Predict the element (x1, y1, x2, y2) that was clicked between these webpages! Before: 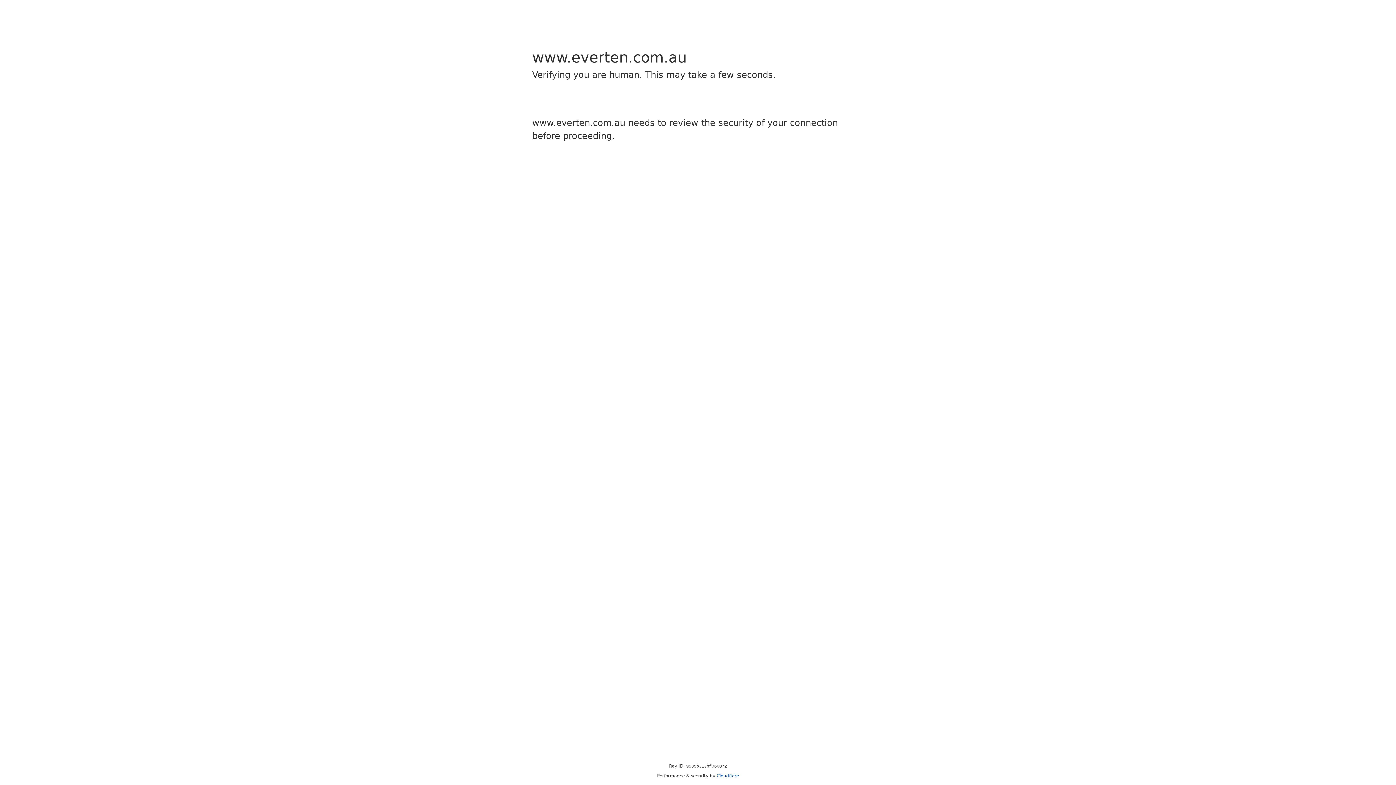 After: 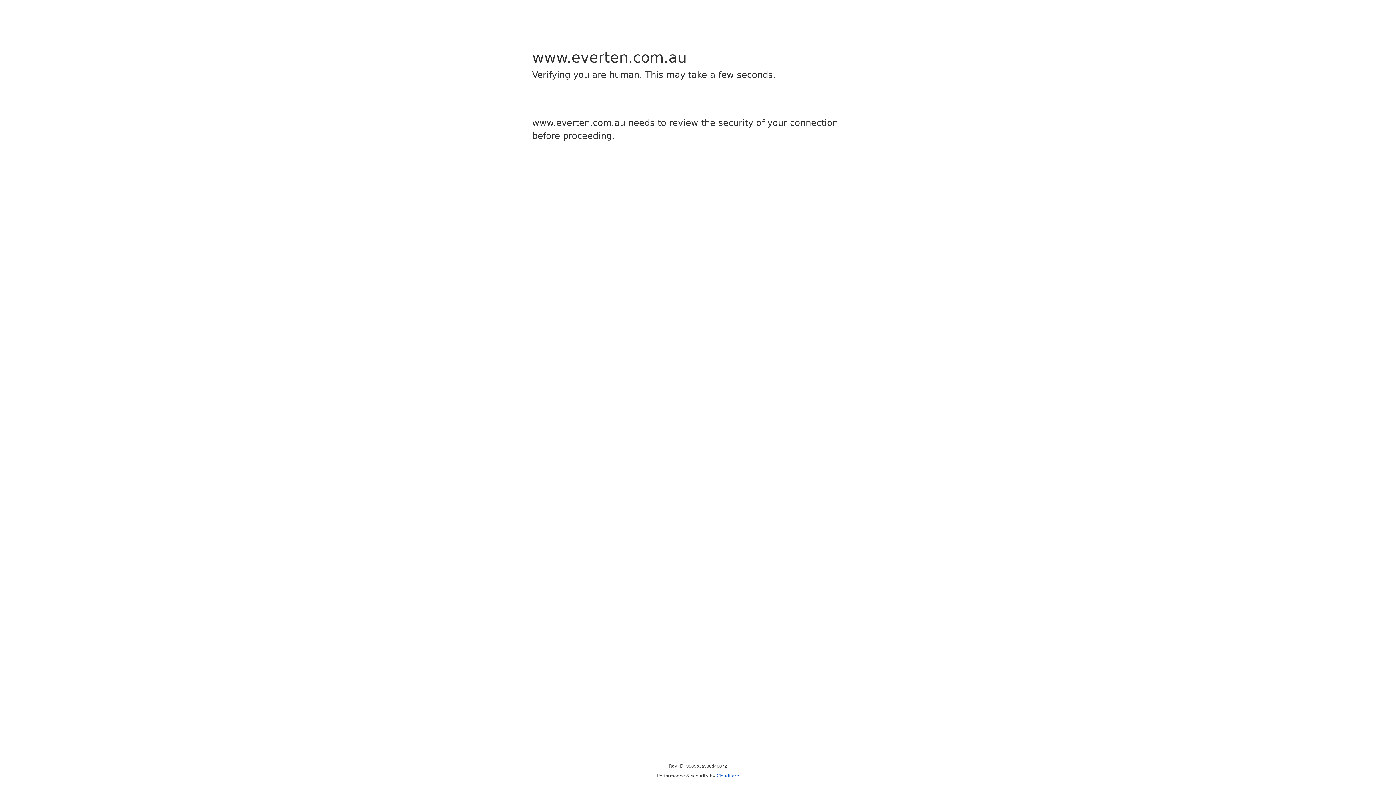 Action: label: Cloudflare bbox: (716, 773, 739, 778)